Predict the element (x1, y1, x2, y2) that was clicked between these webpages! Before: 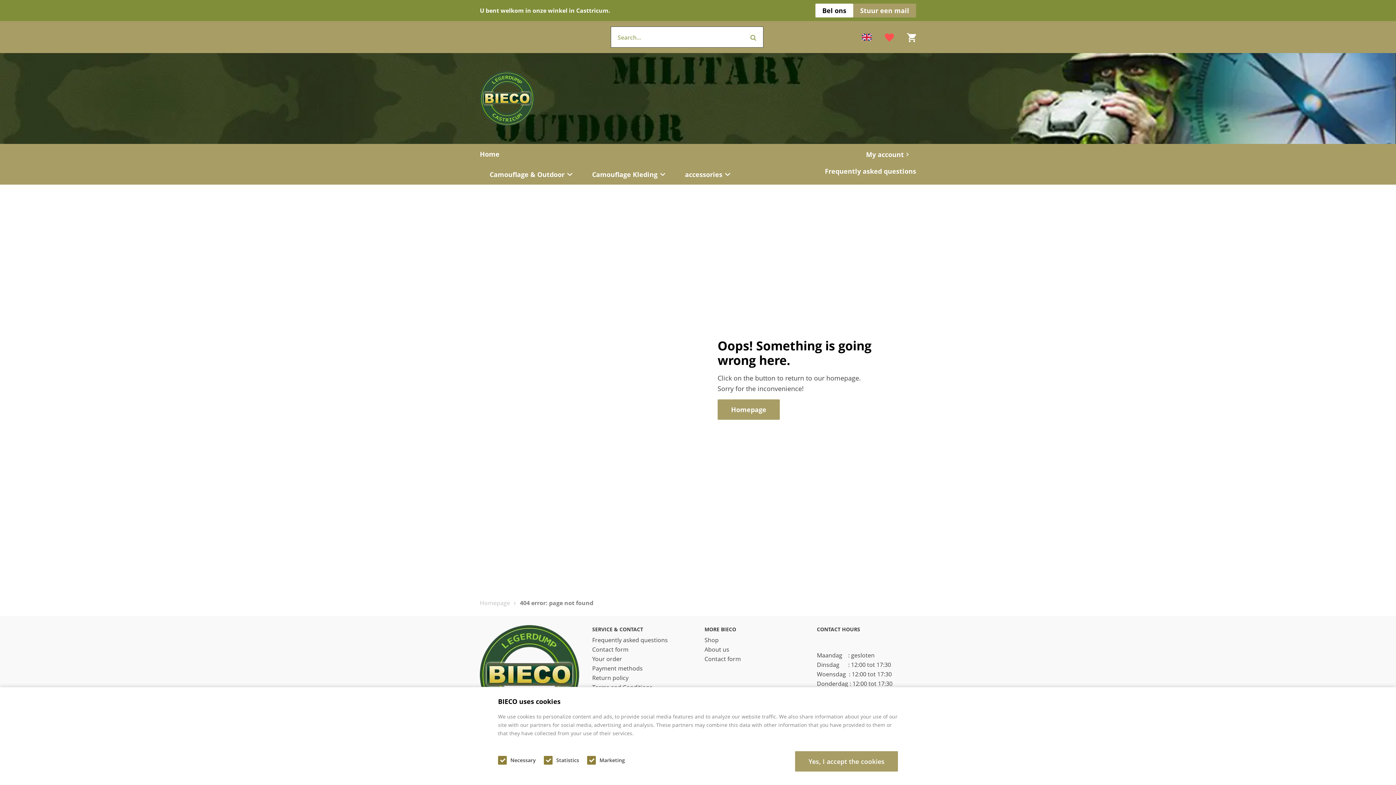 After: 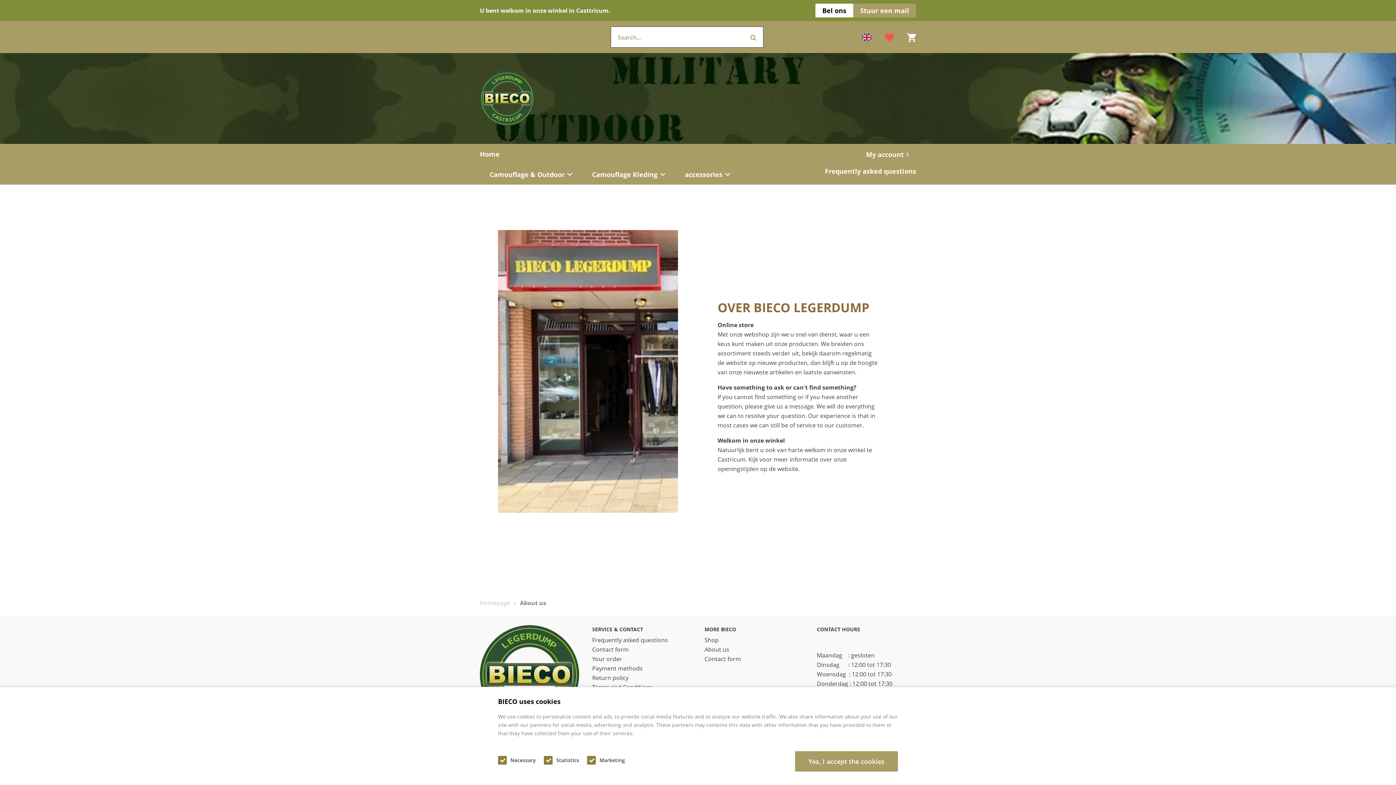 Action: bbox: (704, 645, 804, 654) label: About us